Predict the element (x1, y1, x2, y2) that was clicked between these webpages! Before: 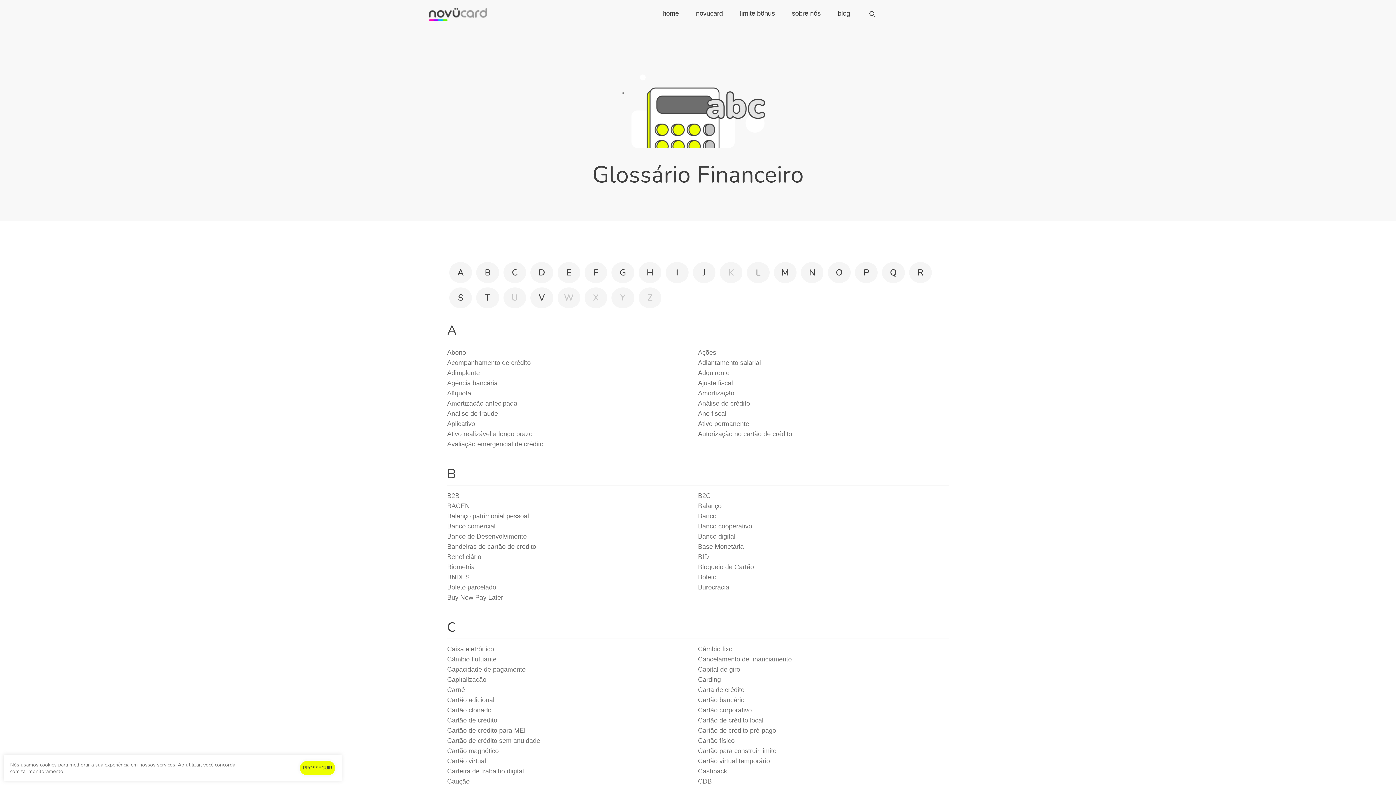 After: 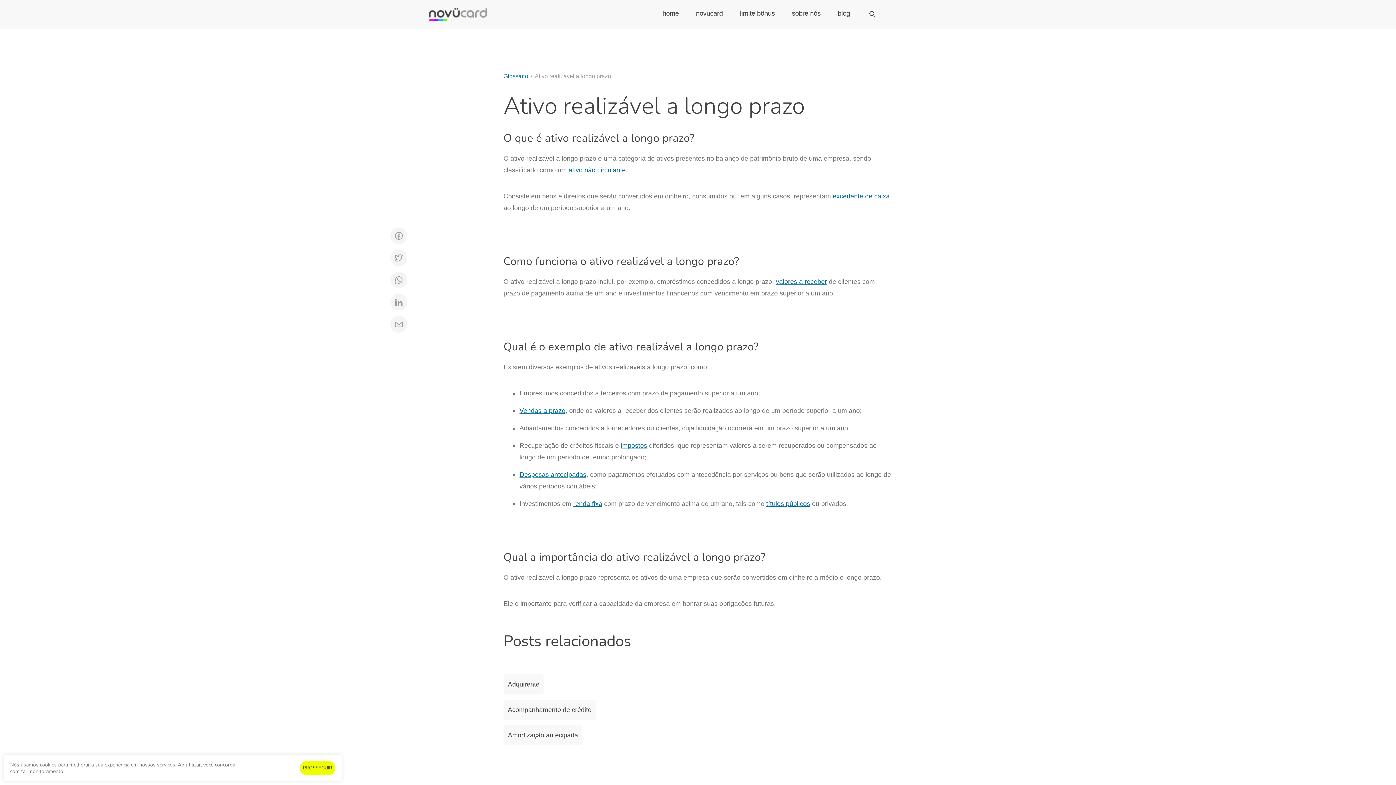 Action: bbox: (447, 430, 532, 437) label: Ativo realizável a longo prazo